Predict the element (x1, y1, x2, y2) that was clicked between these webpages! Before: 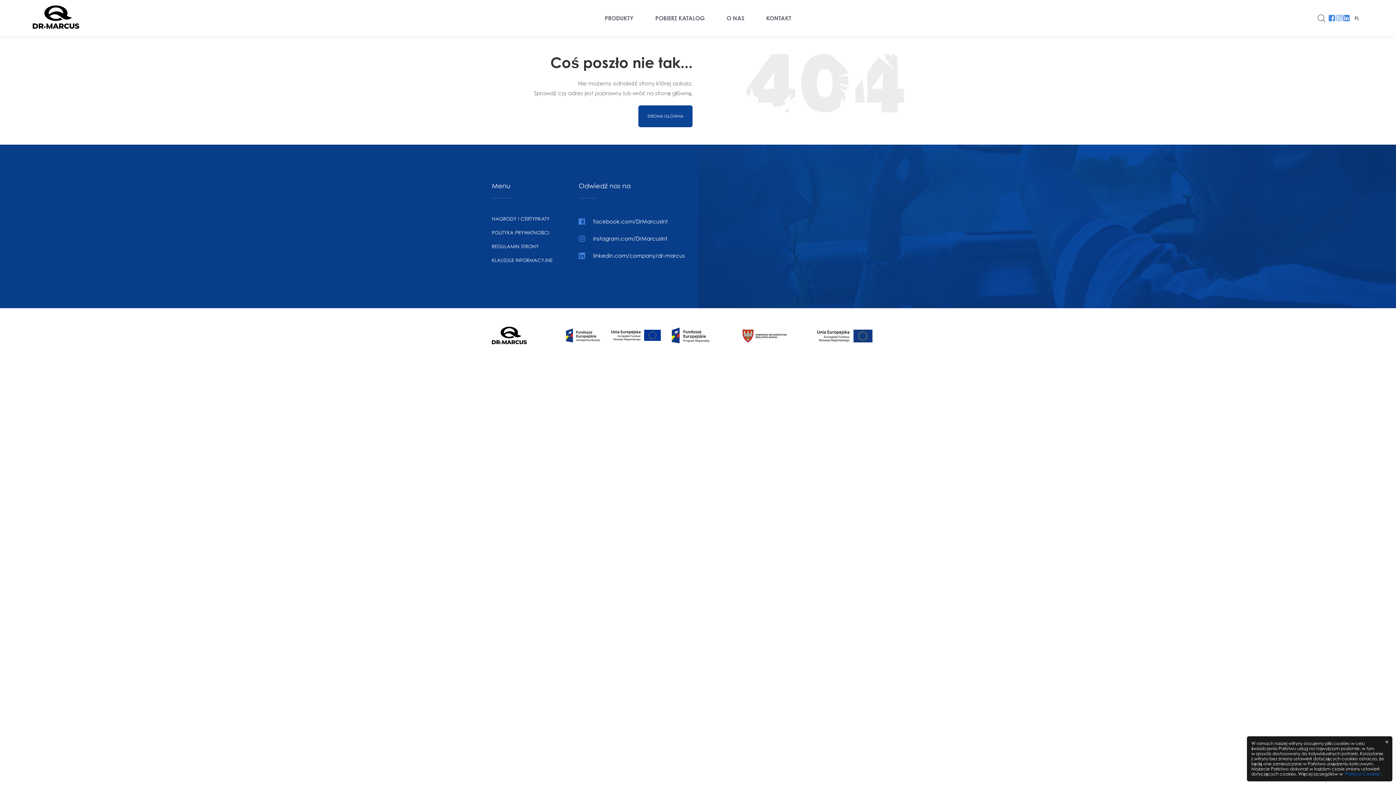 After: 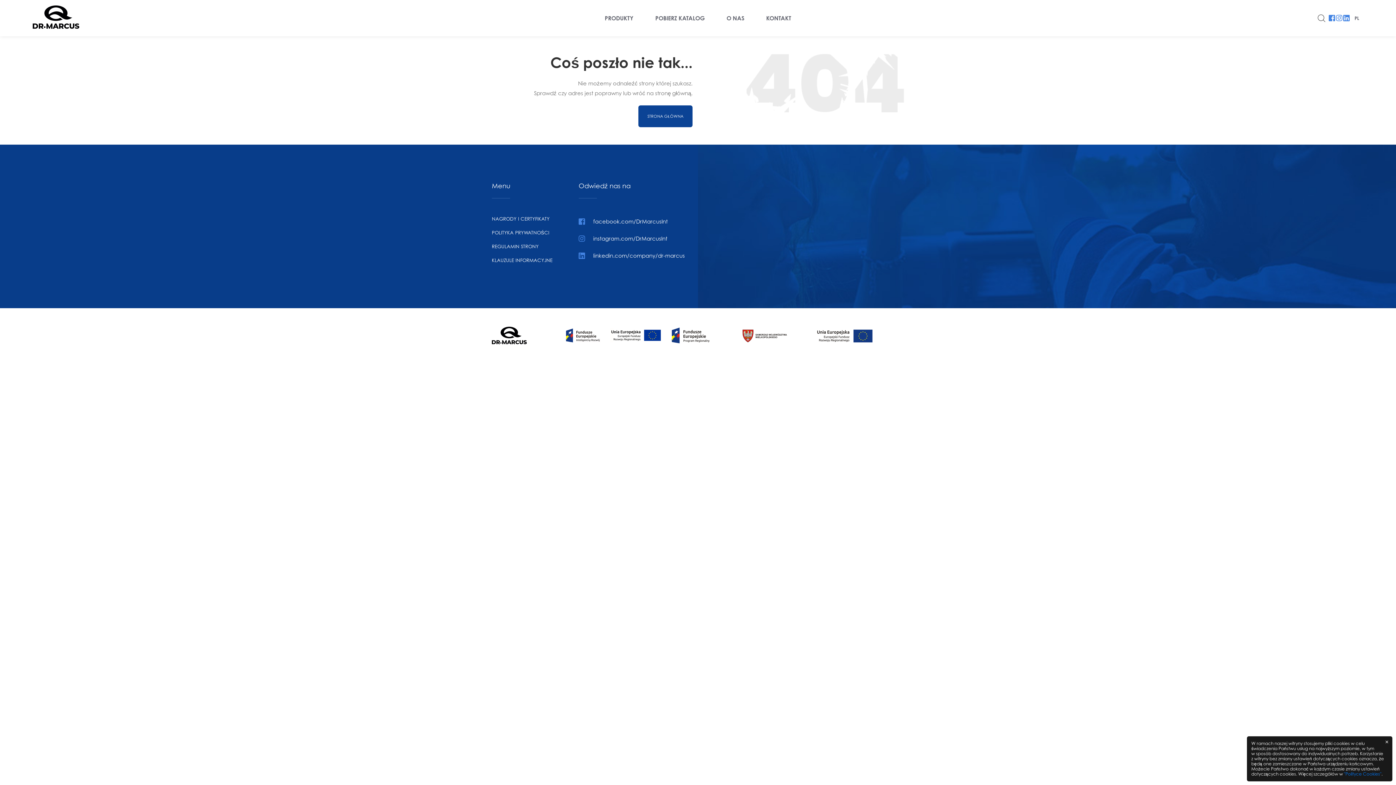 Action: bbox: (1329, 14, 1336, 21)